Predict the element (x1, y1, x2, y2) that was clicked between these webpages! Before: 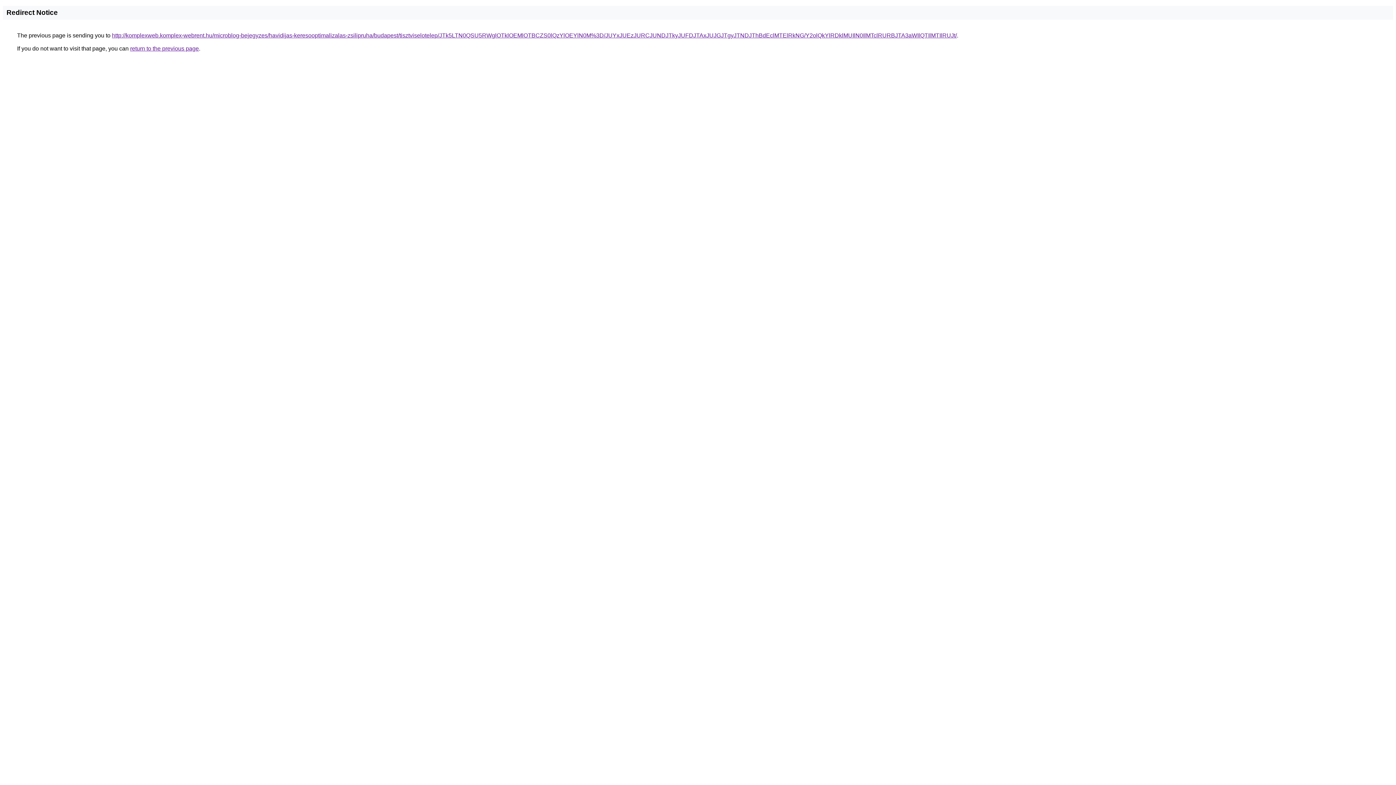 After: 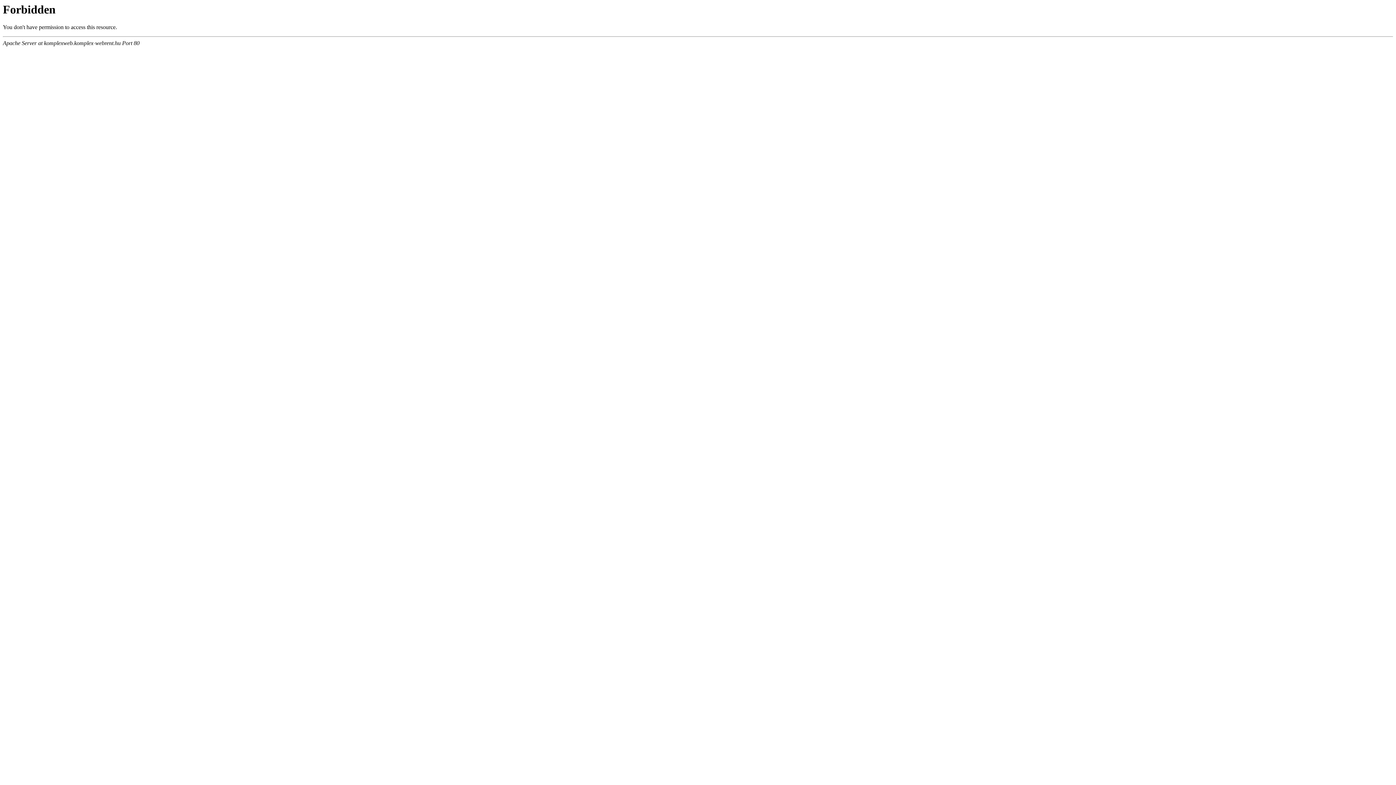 Action: bbox: (112, 32, 957, 38) label: http://komplexweb.komplex-webrent.hu/microblog-bejegyzes/havidijas-keresooptimalizalas-zsilipruha/budapest/tisztviselotelep/JTk5LTN0QSU5RWglOTklOEMlOTBCZS0lQzYlOEYlN0M%3D/JUYxJUEzJURCJUNDJTkyJUFDJTAxJUJGJTgyJTNDJThBdEclMTElRkNG/Y2olQkYlRDklMUIlN0IlMTclRURBJTA3aWIlQTIlMTIlRUJt/